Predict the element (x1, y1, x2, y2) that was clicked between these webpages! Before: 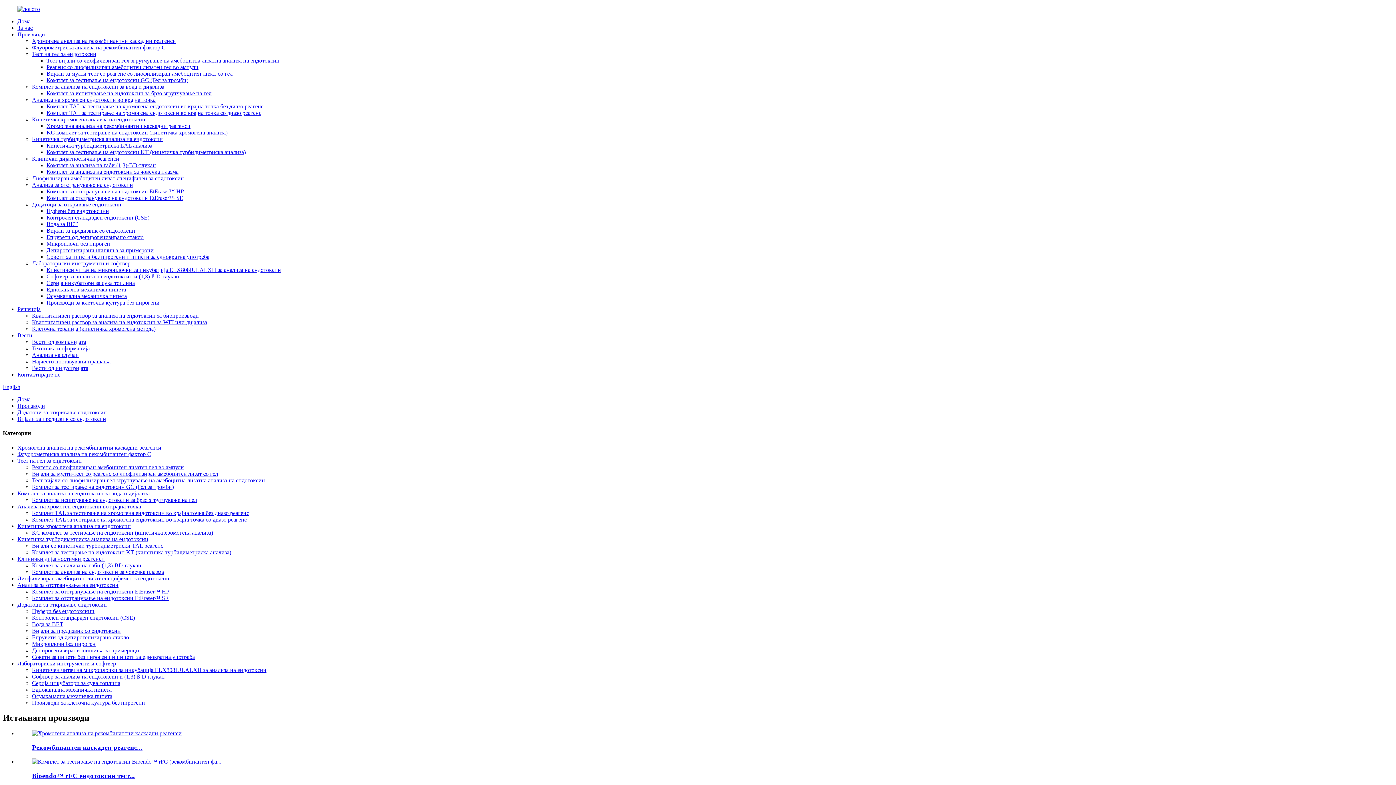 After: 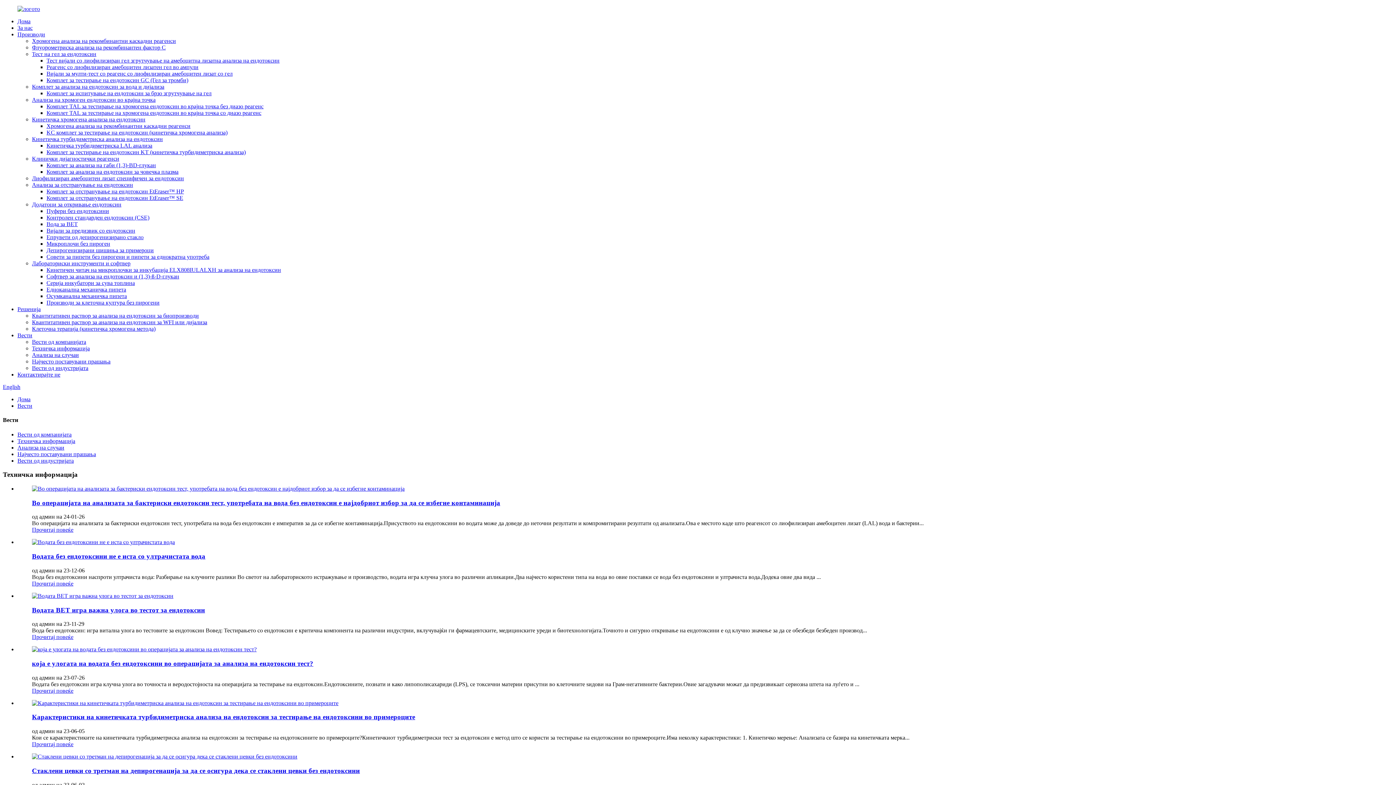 Action: label: Техничка информација bbox: (32, 345, 89, 351)